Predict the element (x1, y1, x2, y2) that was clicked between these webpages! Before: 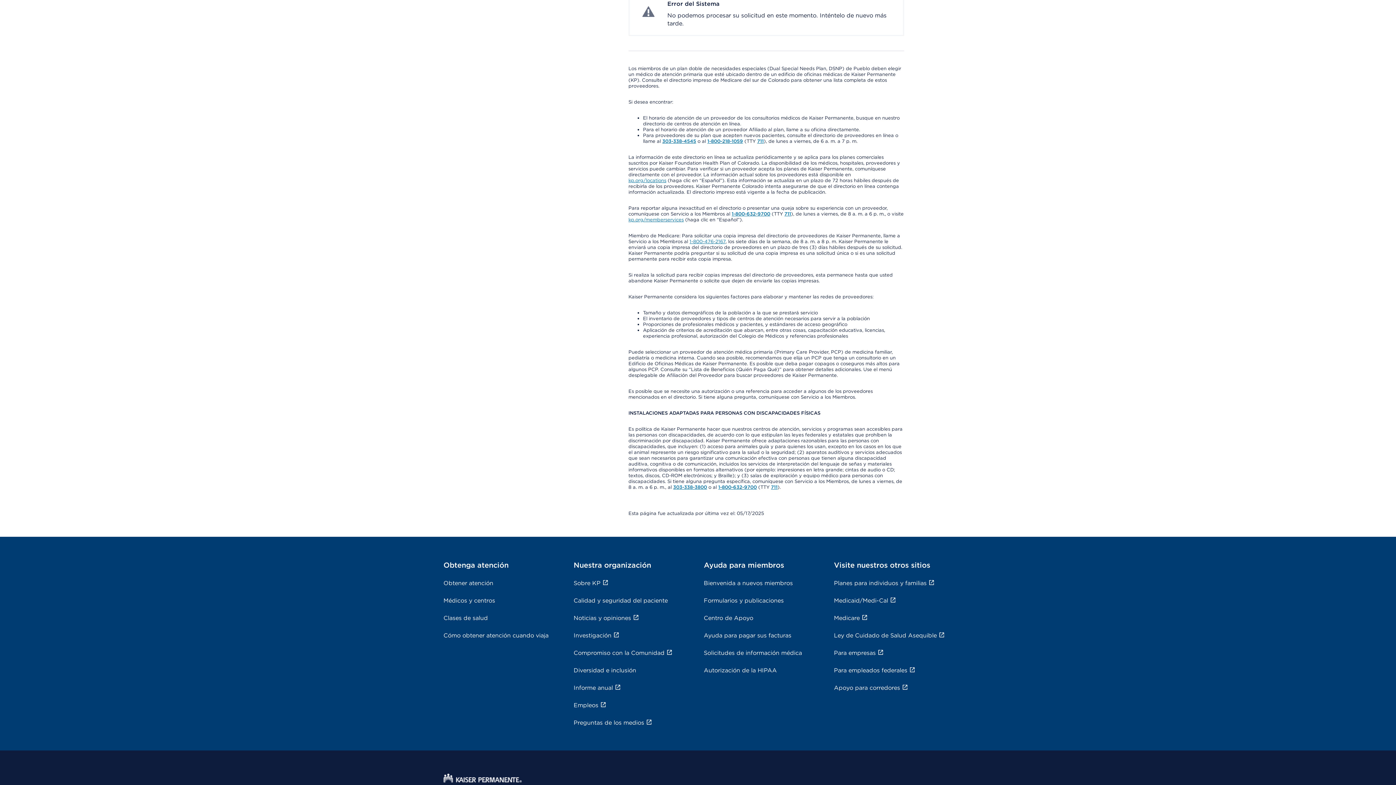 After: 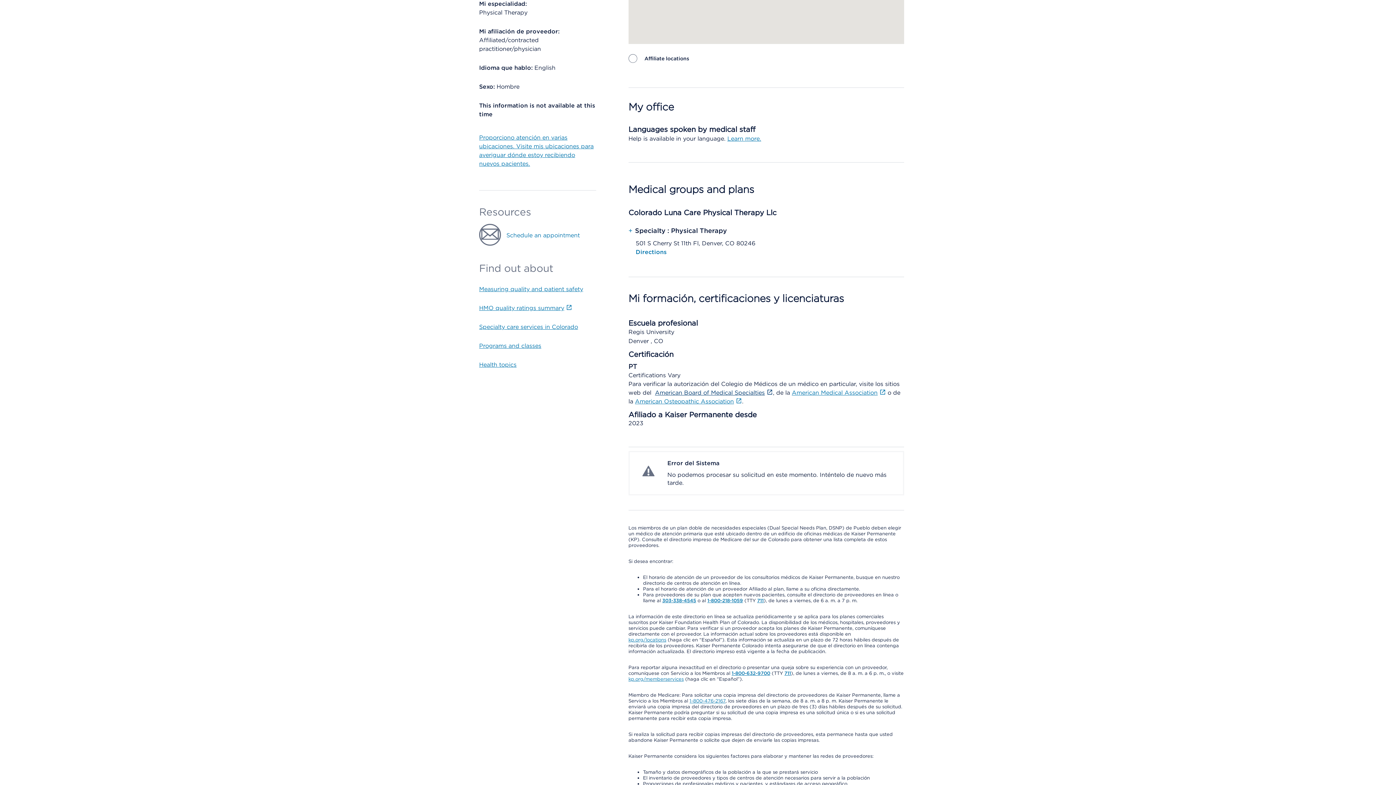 Action: label: American Board of Medical Specialties﻿ bbox: (655, 309, 773, 316)